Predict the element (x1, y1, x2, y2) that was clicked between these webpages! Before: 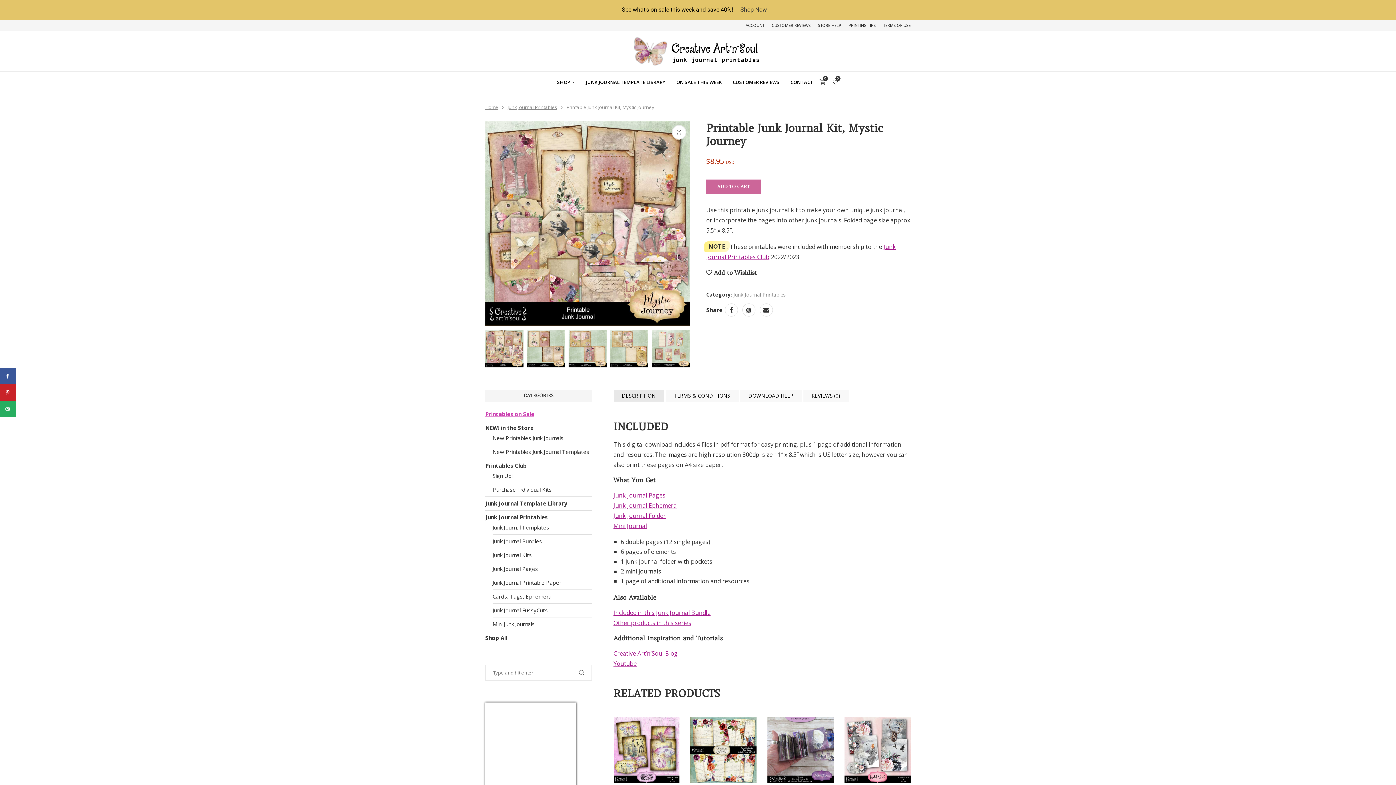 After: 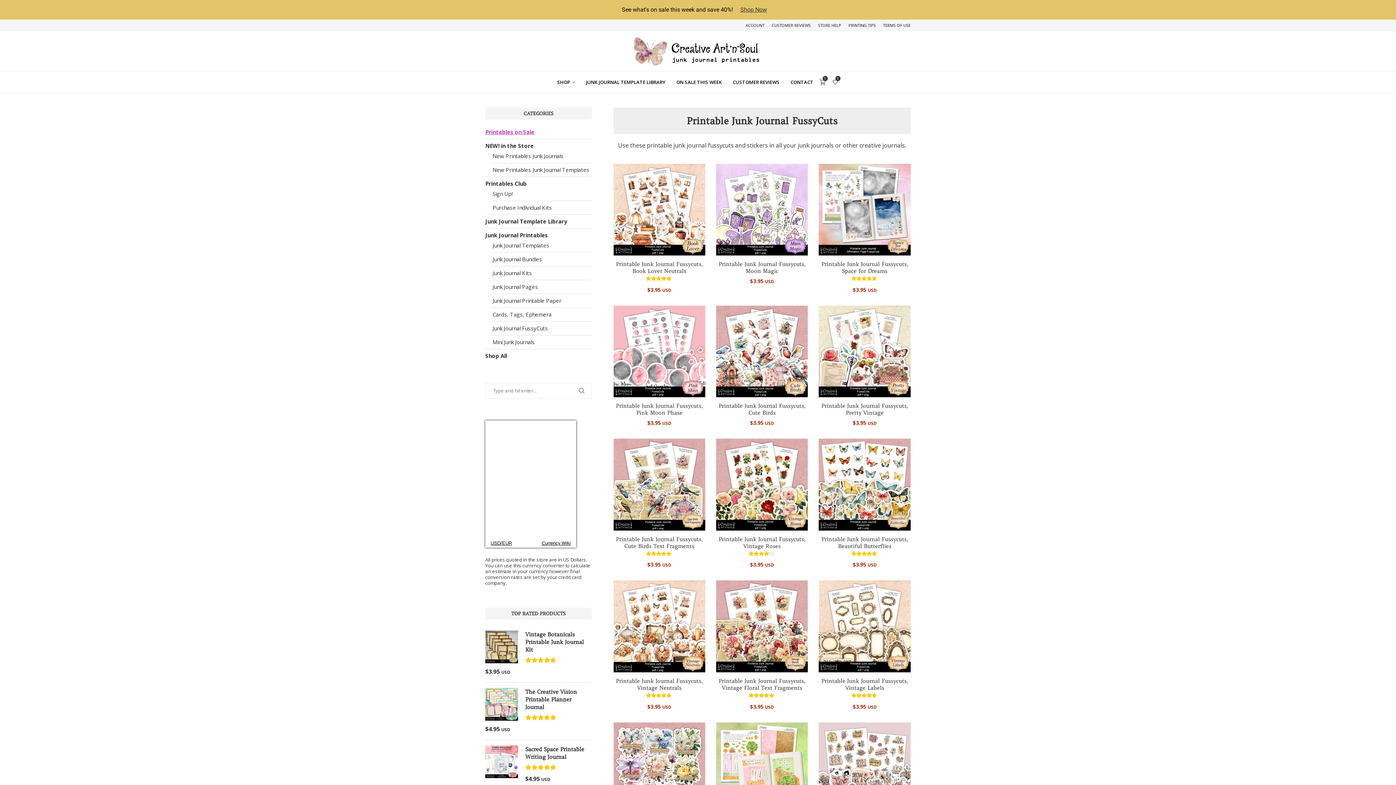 Action: label: Junk Journal FussyCuts bbox: (492, 606, 548, 614)